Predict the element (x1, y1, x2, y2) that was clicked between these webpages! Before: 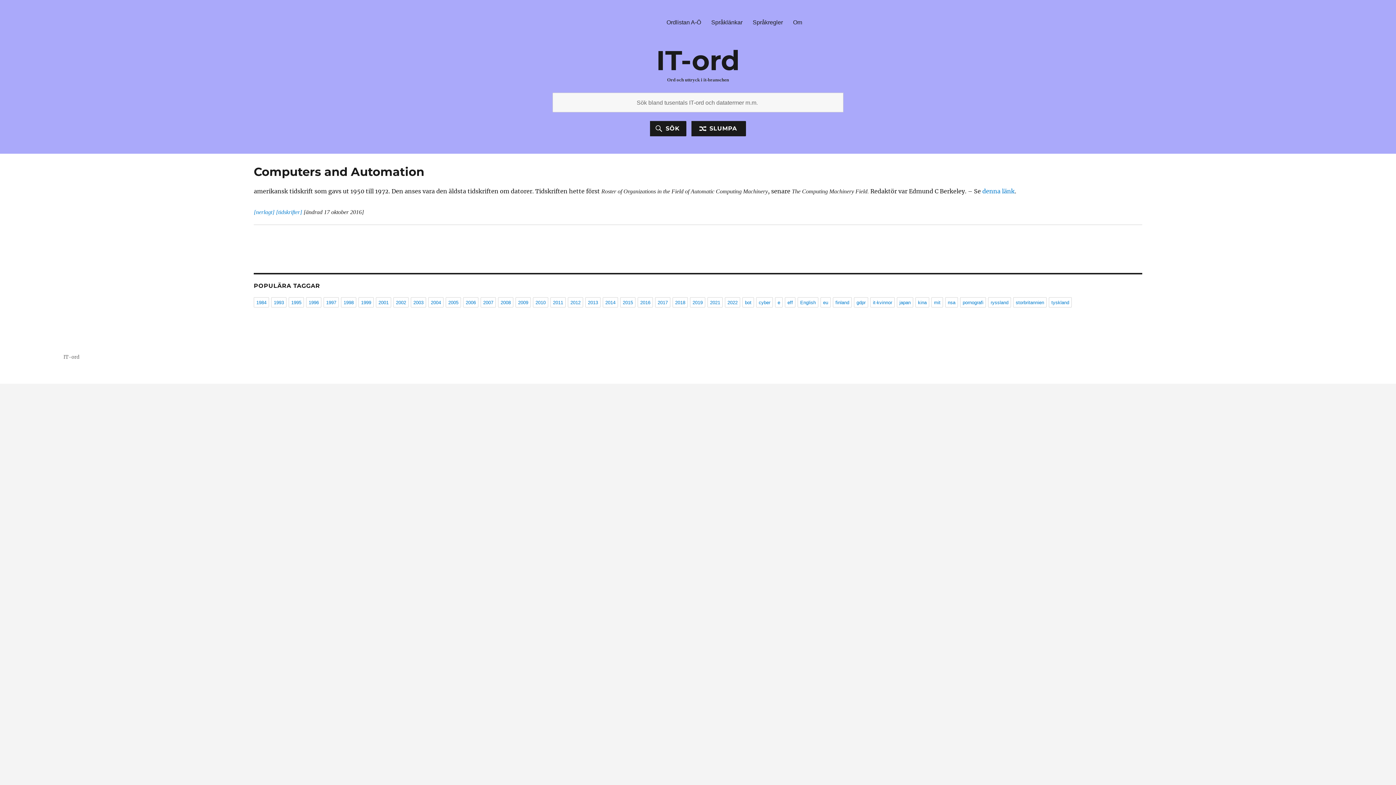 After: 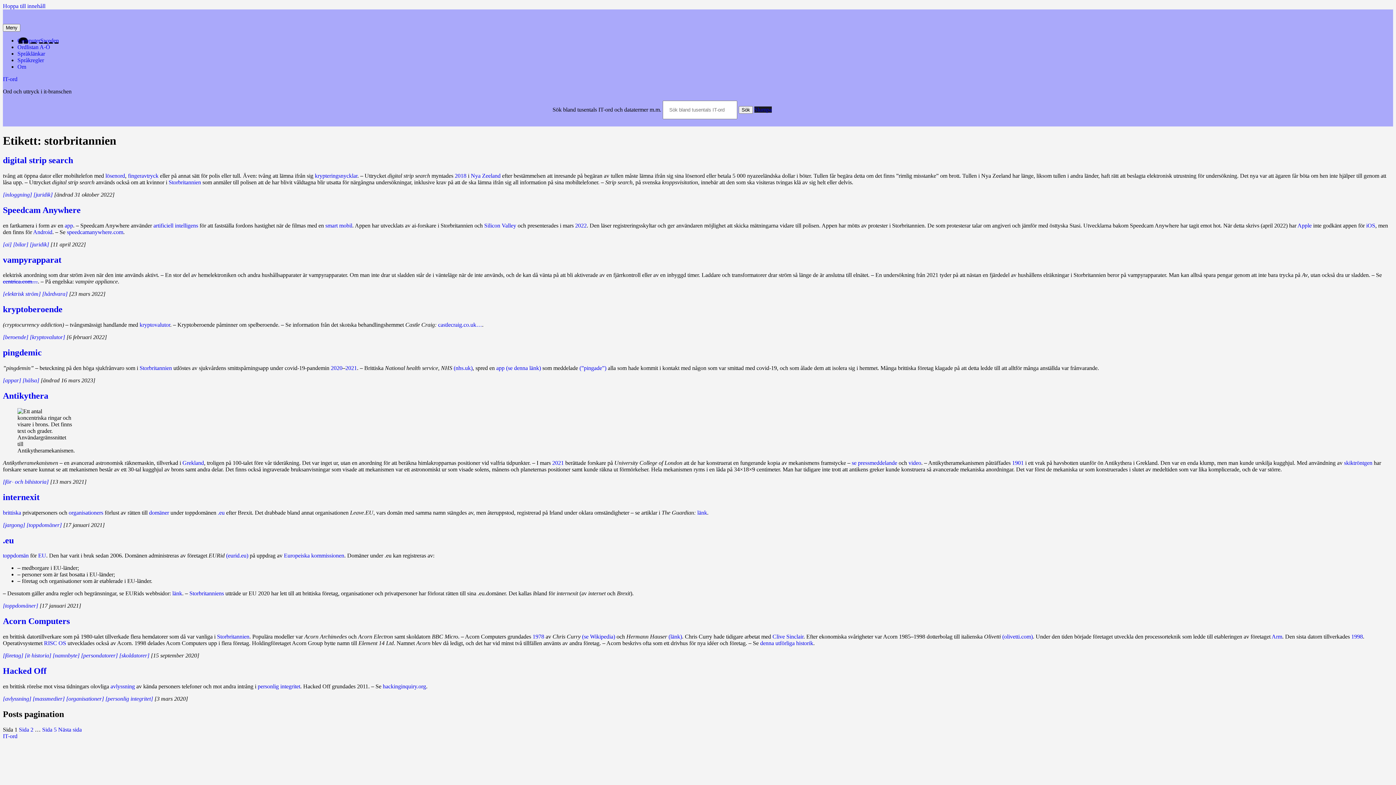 Action: bbox: (1013, 297, 1046, 307) label: storbritannien